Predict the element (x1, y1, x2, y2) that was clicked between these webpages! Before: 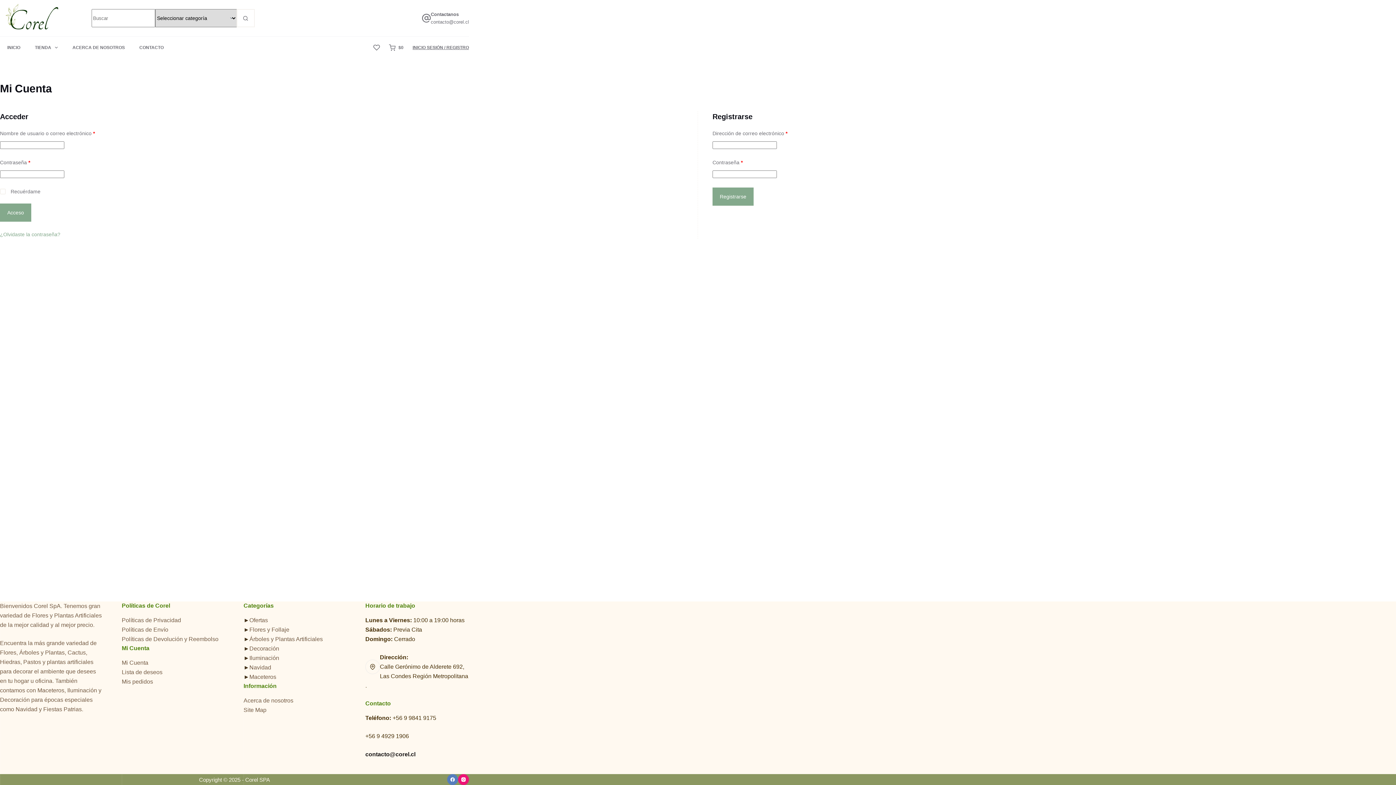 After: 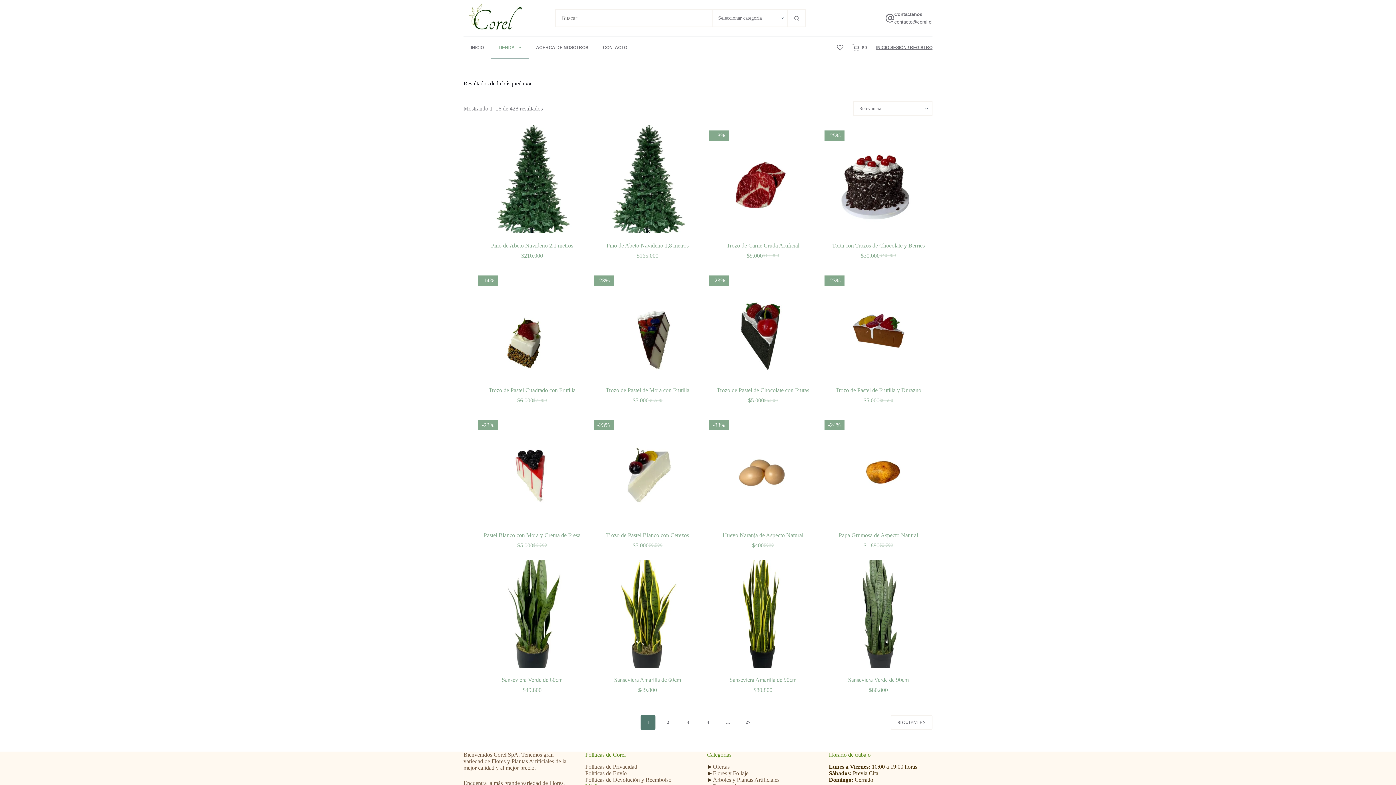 Action: label: Botón de búsqueda bbox: (236, 9, 254, 27)